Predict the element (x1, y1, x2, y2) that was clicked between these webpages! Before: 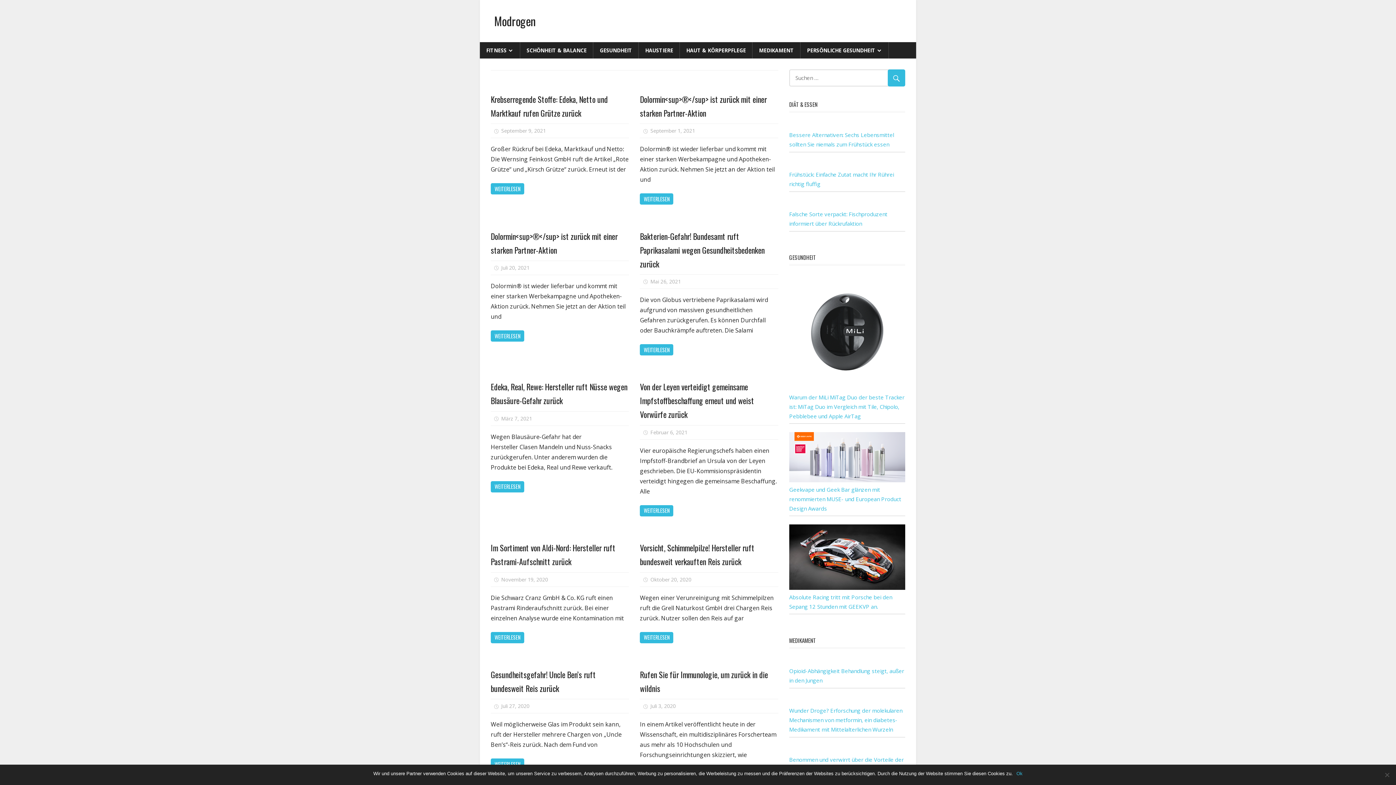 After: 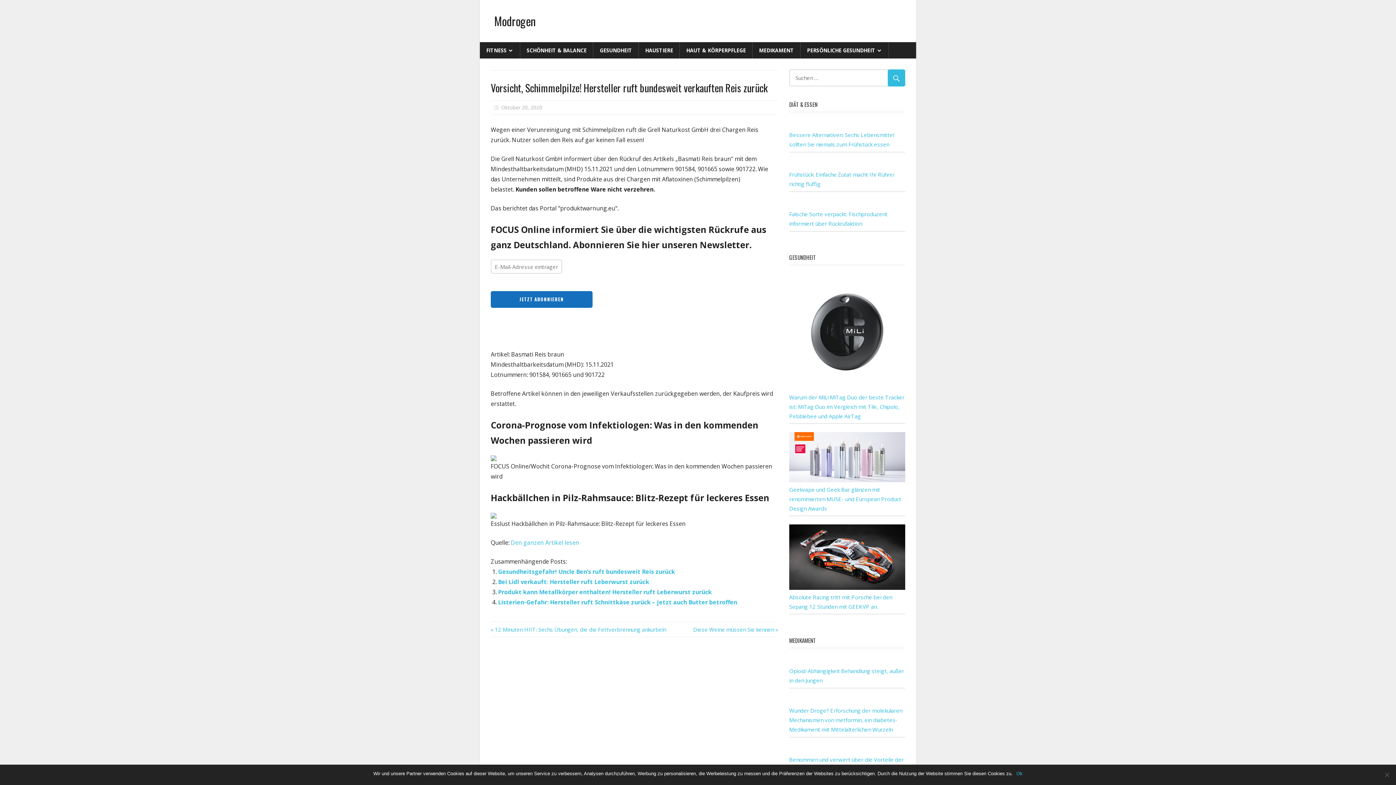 Action: label: Oktober 20, 2020 bbox: (650, 576, 691, 583)